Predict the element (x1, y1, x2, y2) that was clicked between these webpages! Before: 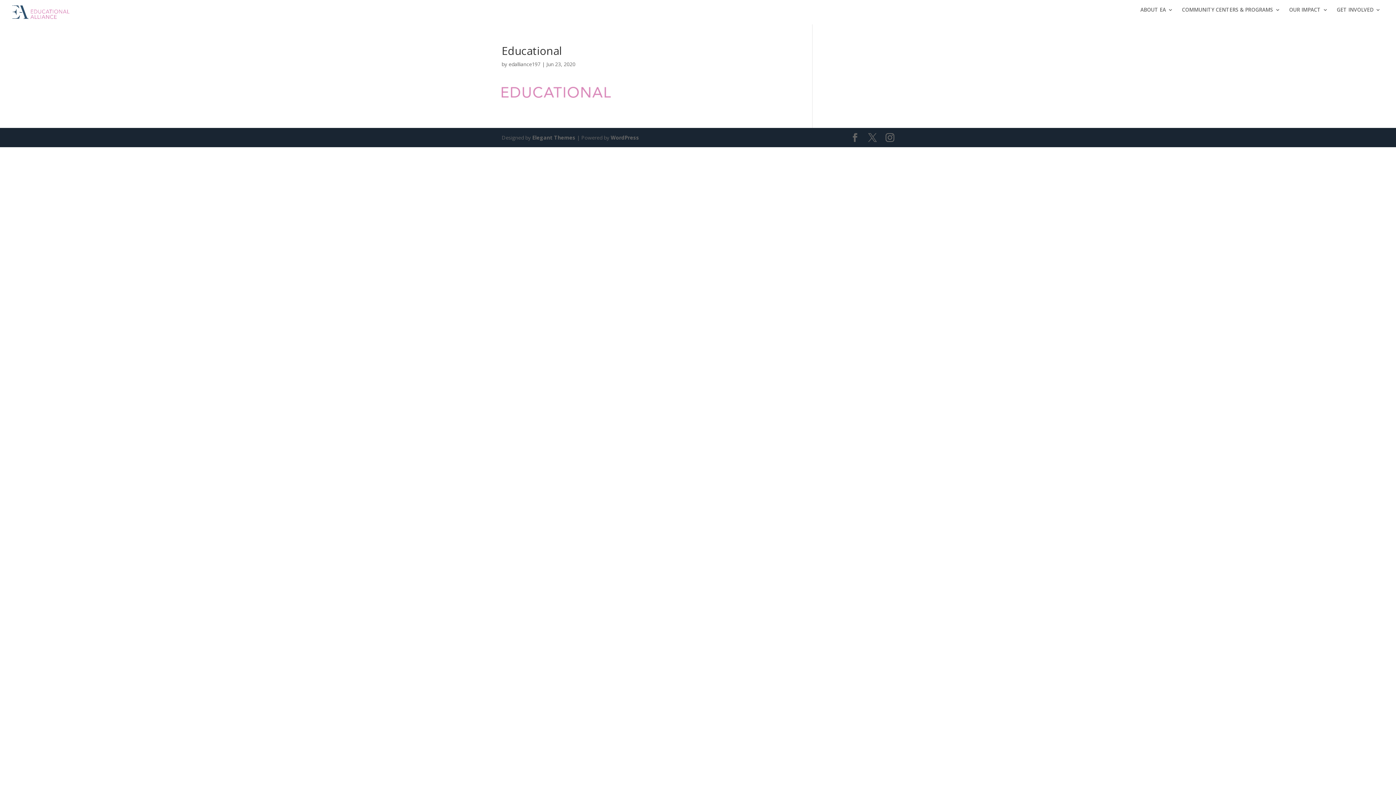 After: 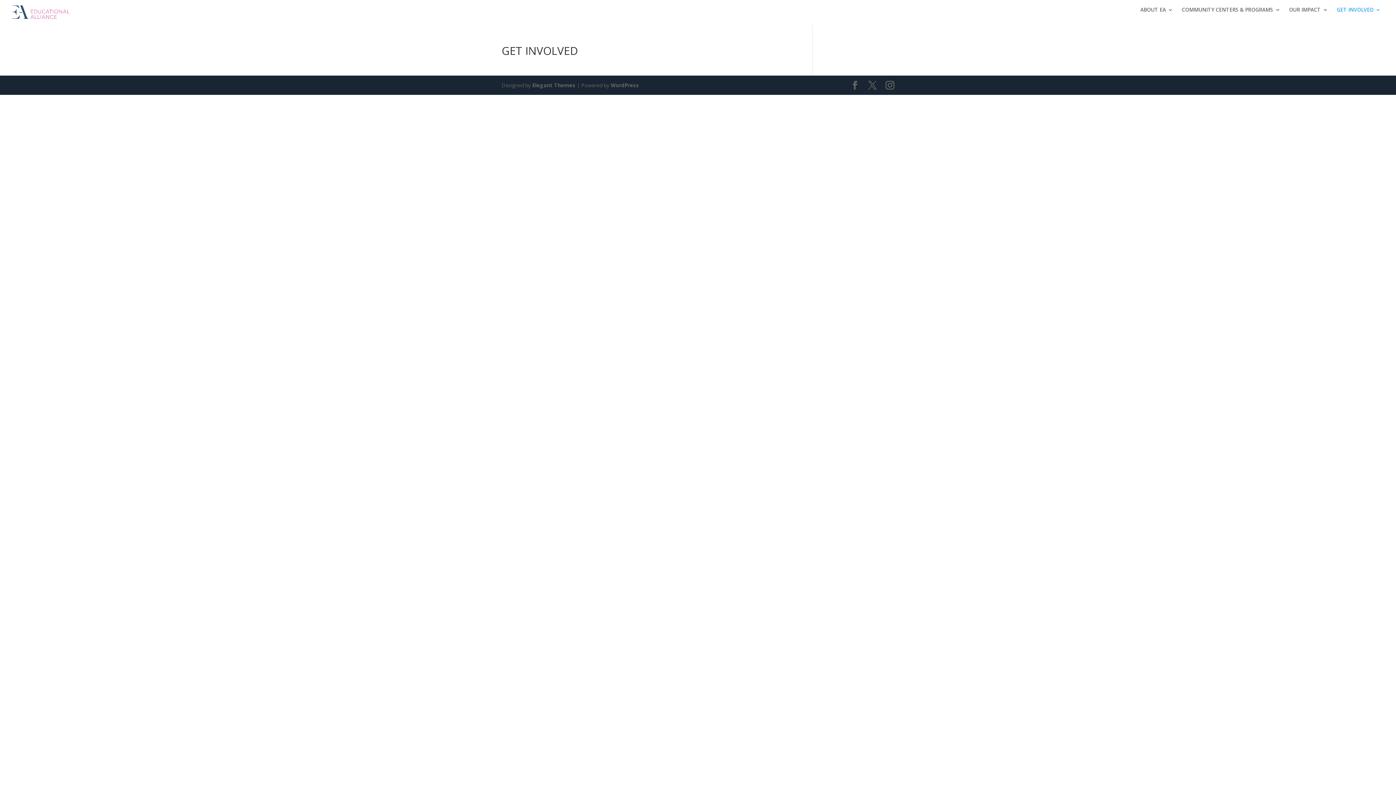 Action: bbox: (1337, 7, 1381, 24) label: GET INVOLVED